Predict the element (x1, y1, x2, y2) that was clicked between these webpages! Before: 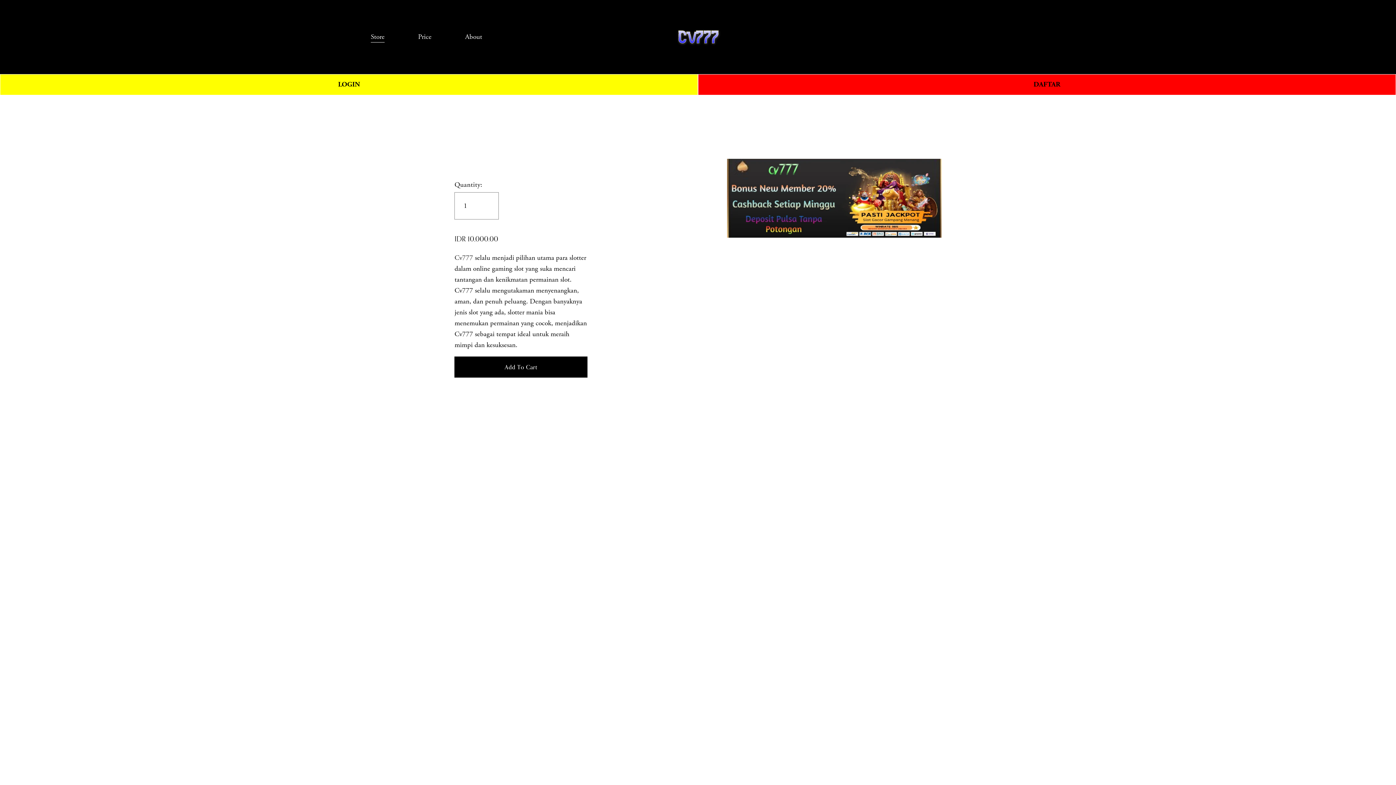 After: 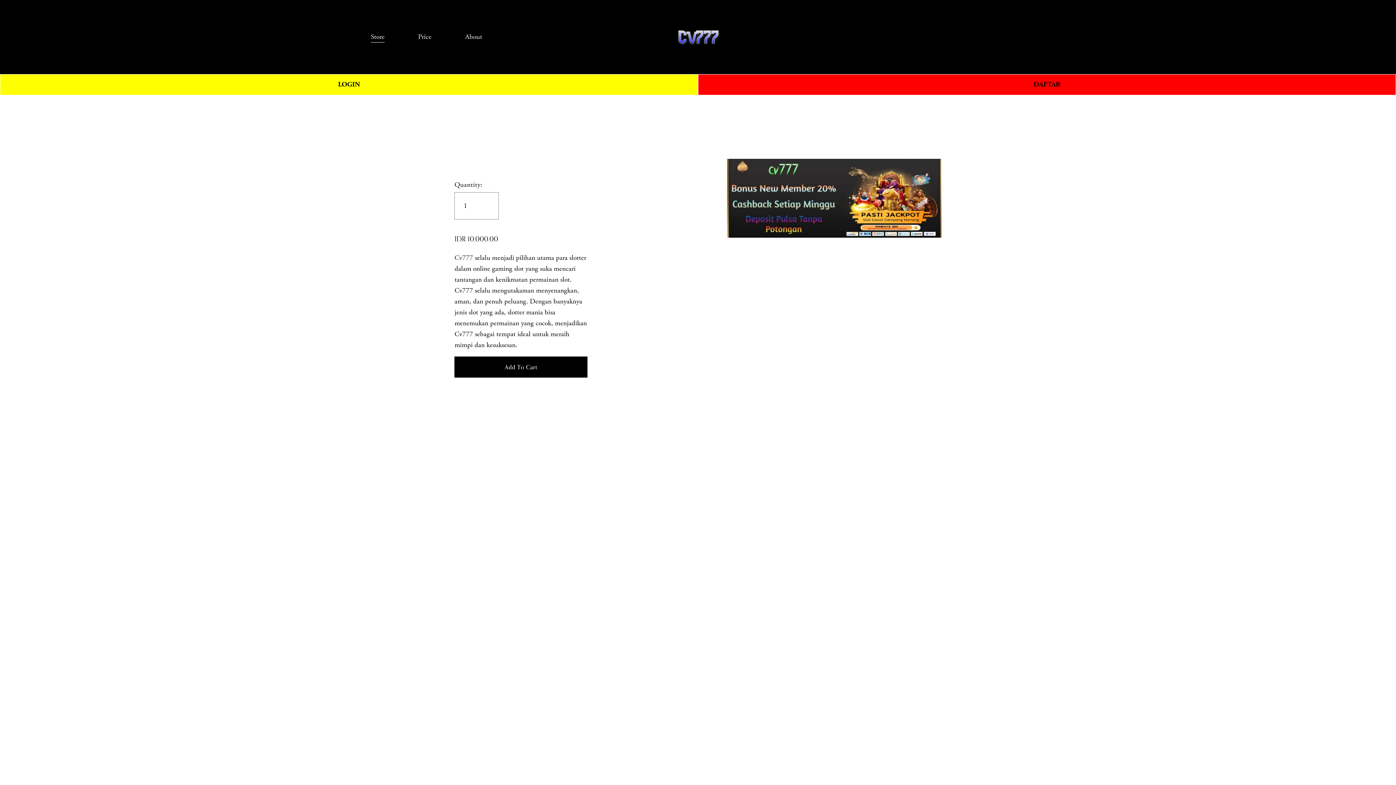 Action: bbox: (454, 253, 473, 262) label: Cv777